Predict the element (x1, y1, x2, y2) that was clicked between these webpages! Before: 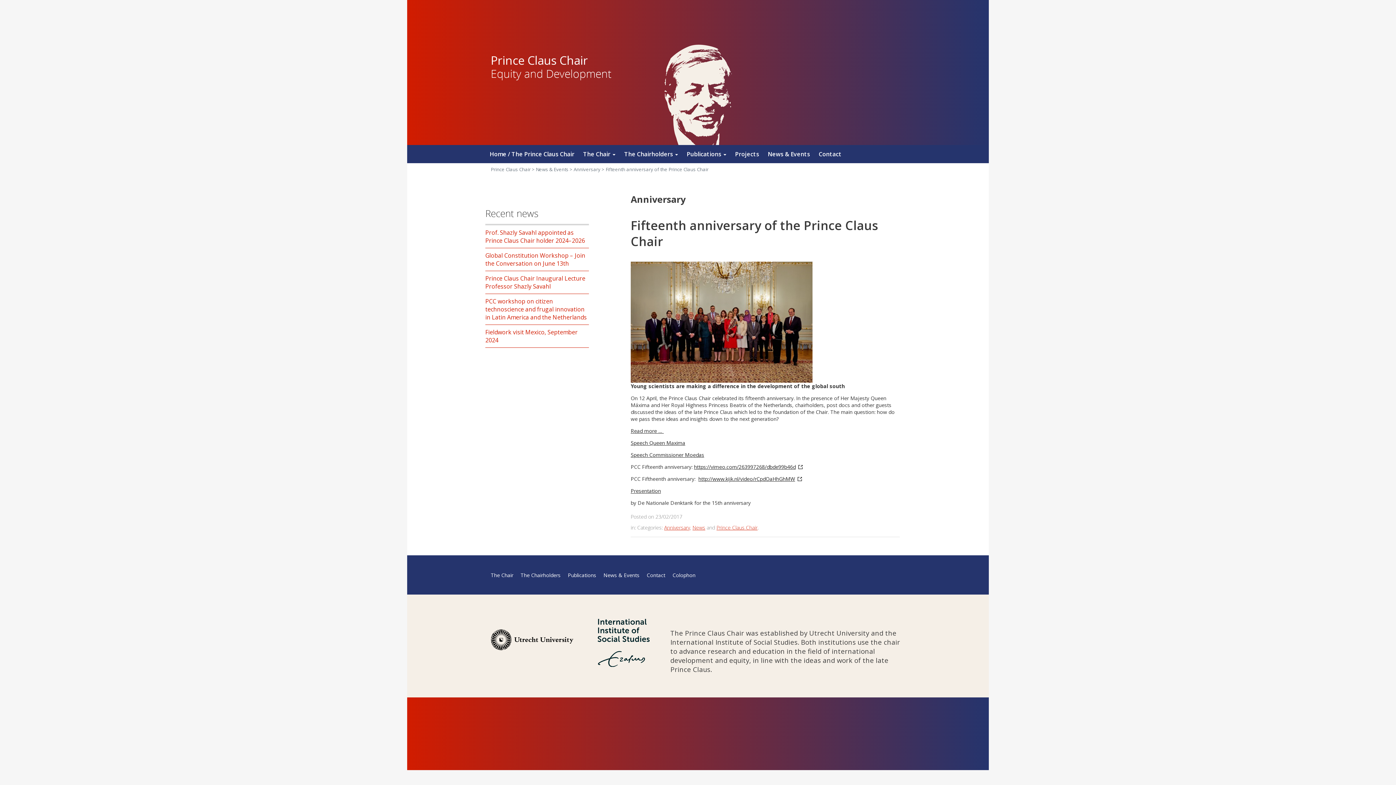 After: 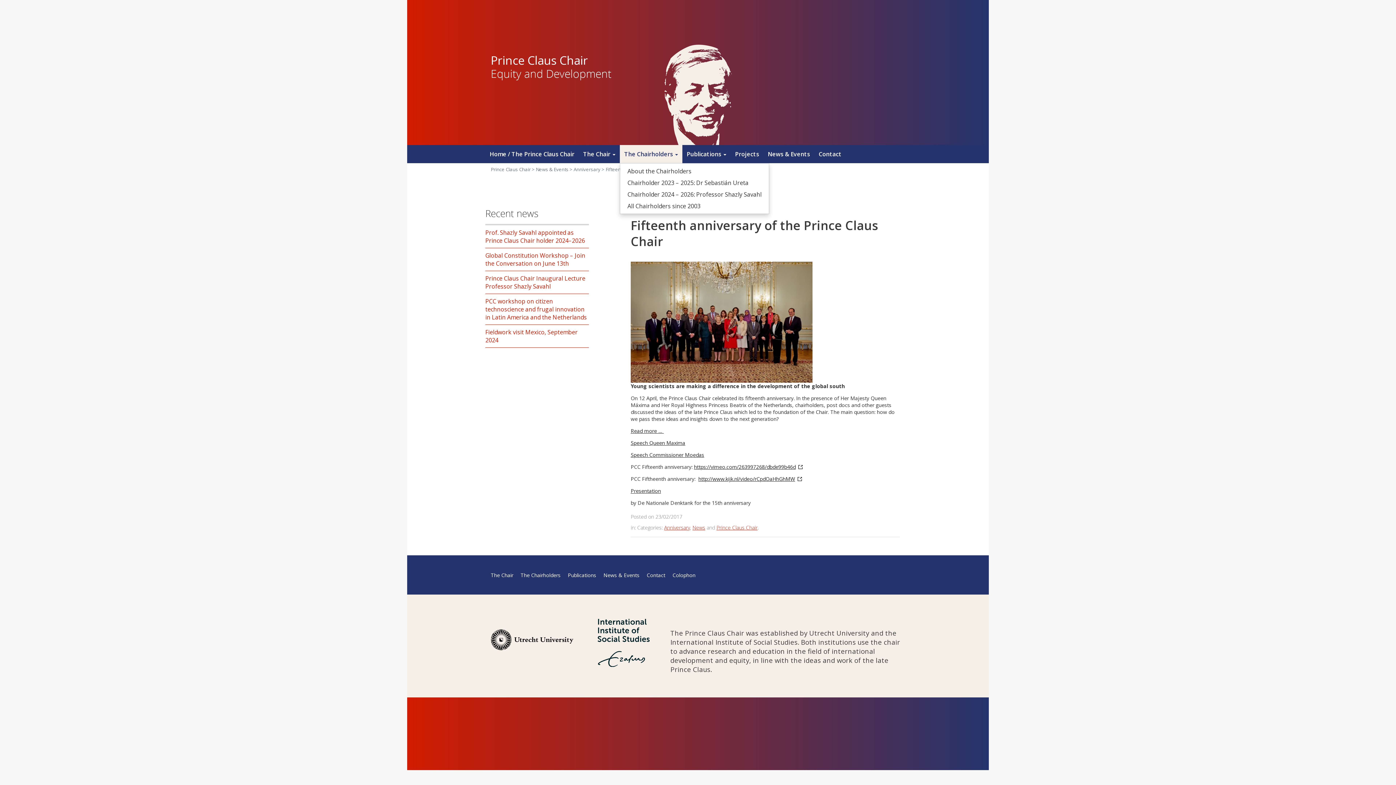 Action: bbox: (620, 145, 682, 163) label: The Chairholders 